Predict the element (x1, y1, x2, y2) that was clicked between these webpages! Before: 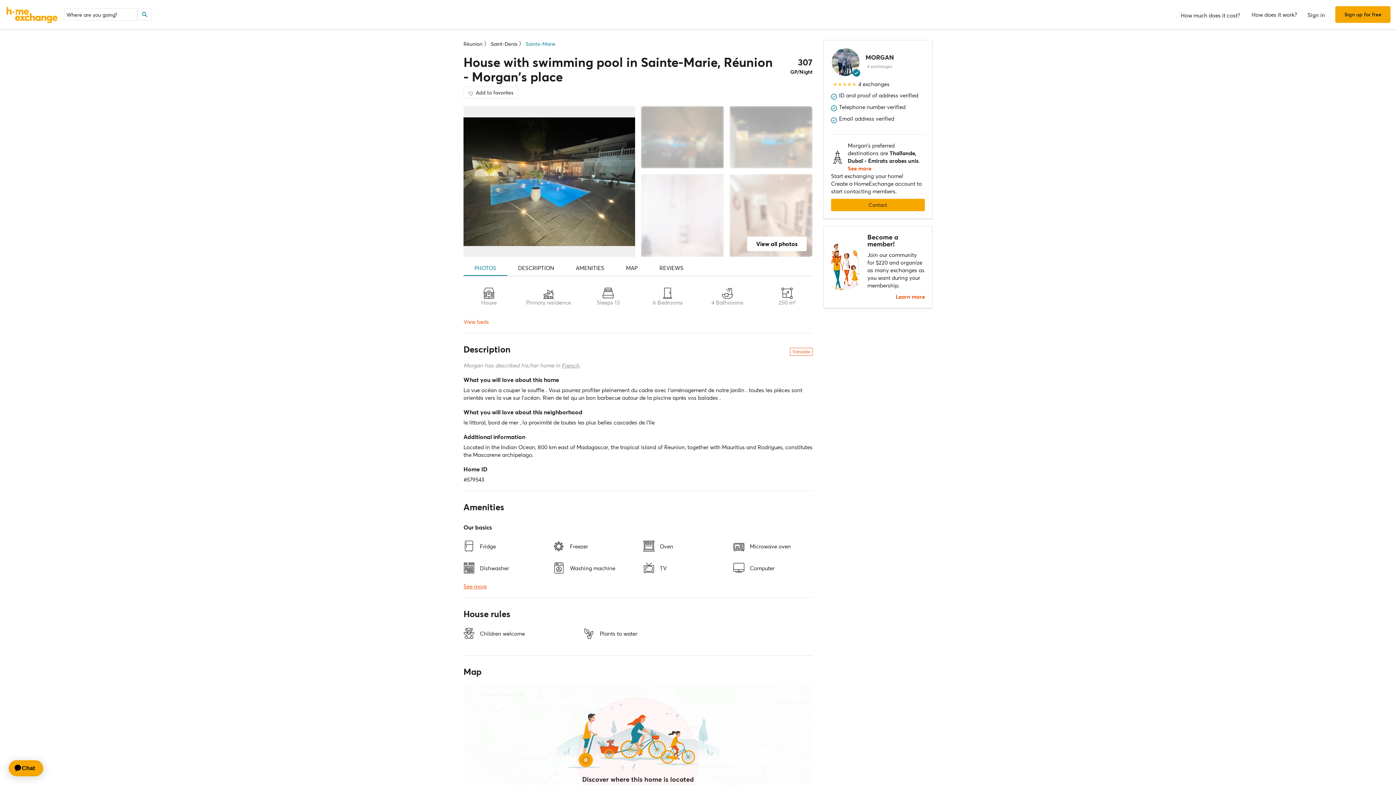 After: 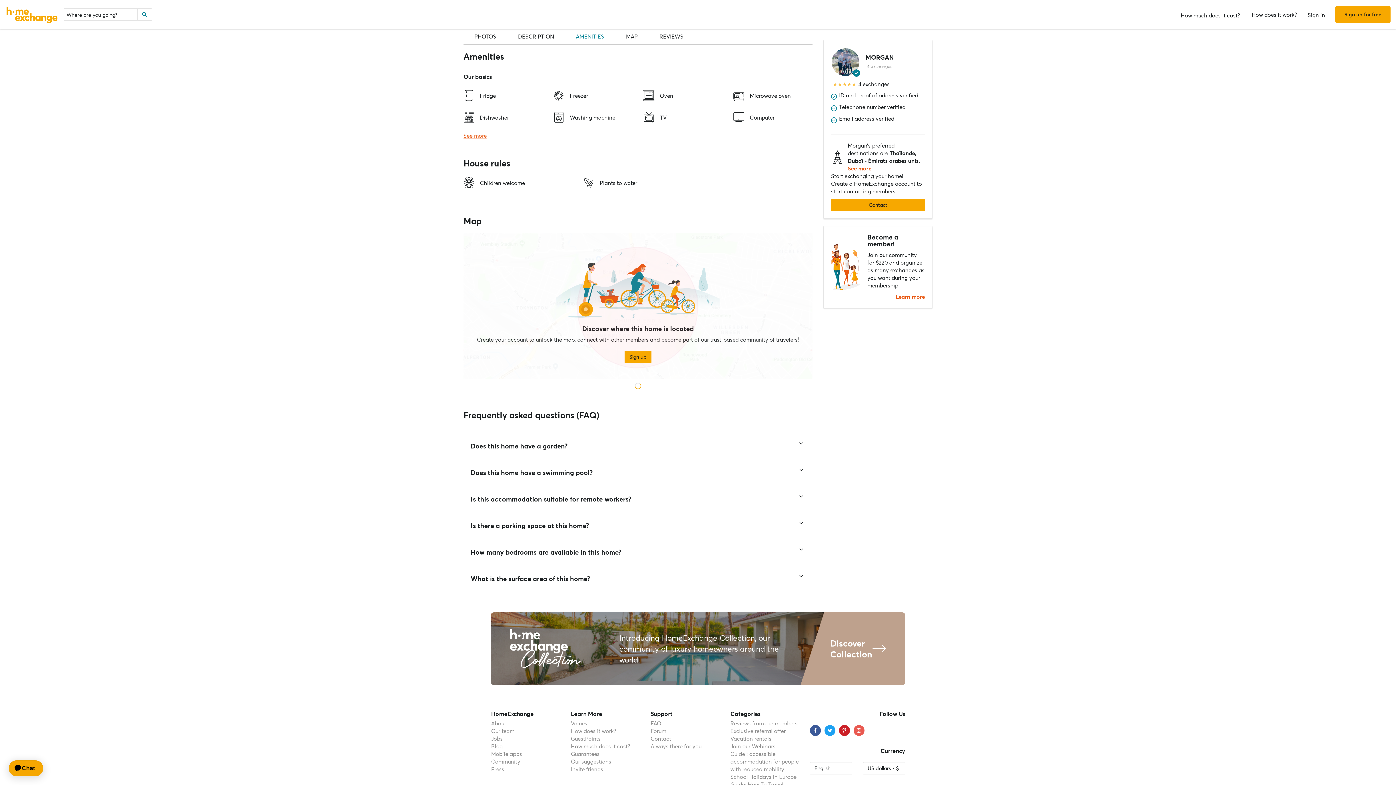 Action: bbox: (565, 260, 615, 276) label: AMENITIES